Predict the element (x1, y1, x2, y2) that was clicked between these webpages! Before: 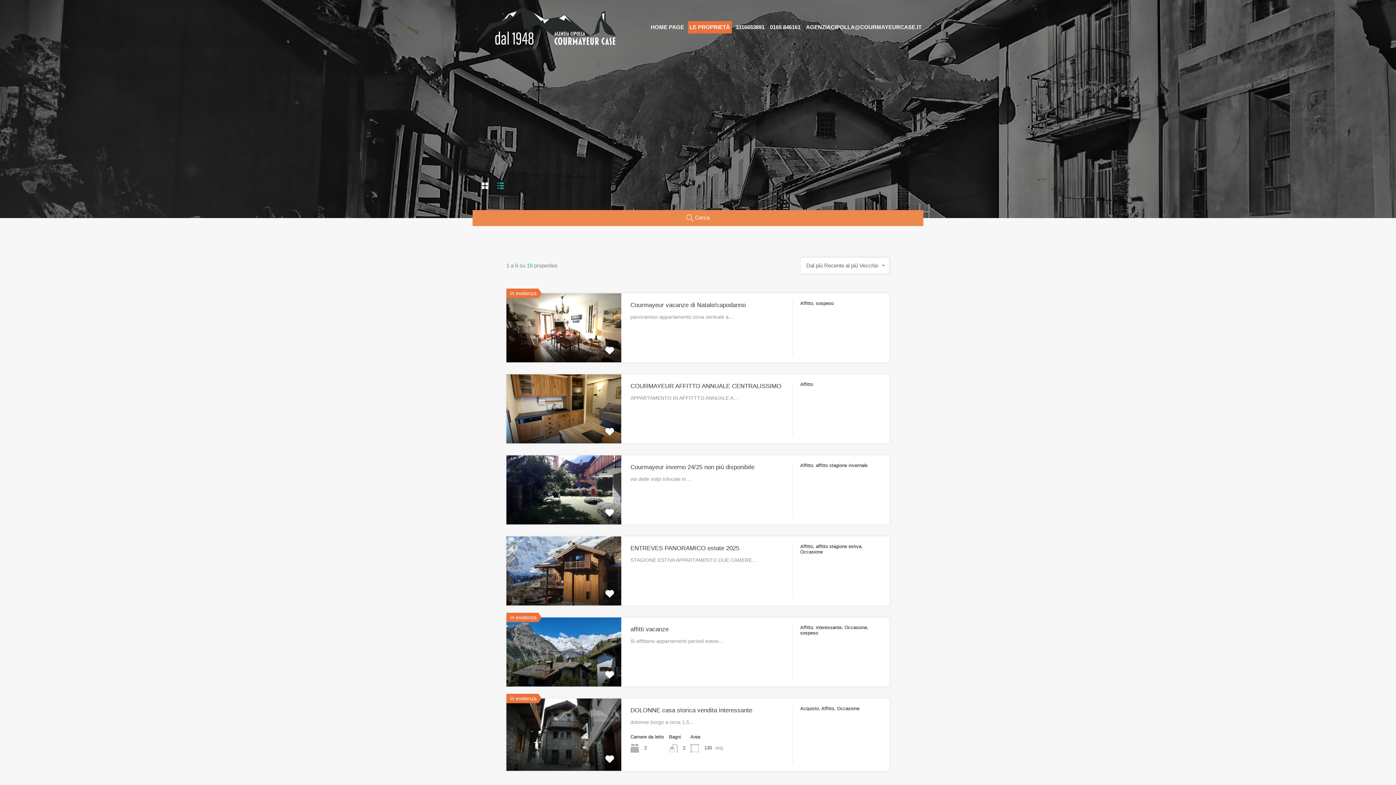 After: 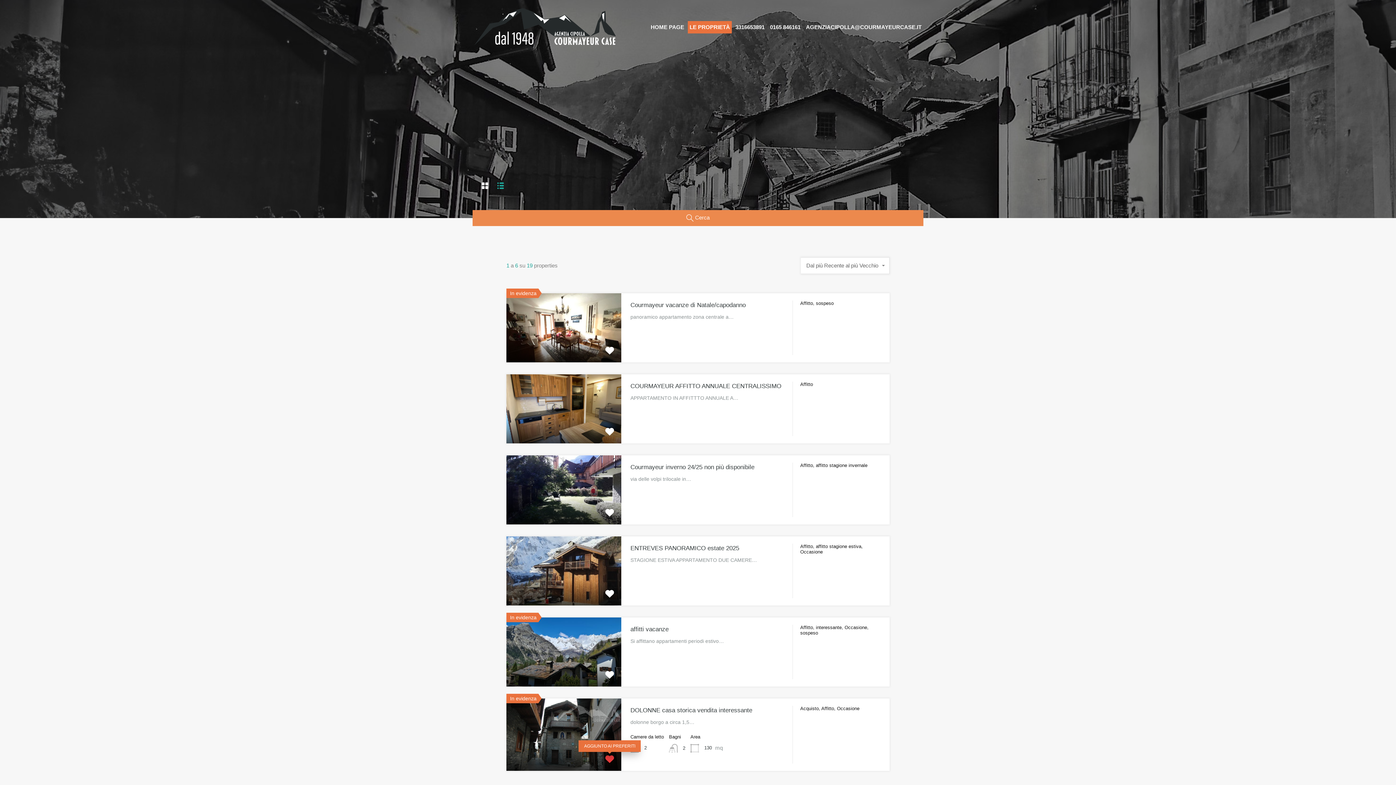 Action: bbox: (605, 755, 614, 763)